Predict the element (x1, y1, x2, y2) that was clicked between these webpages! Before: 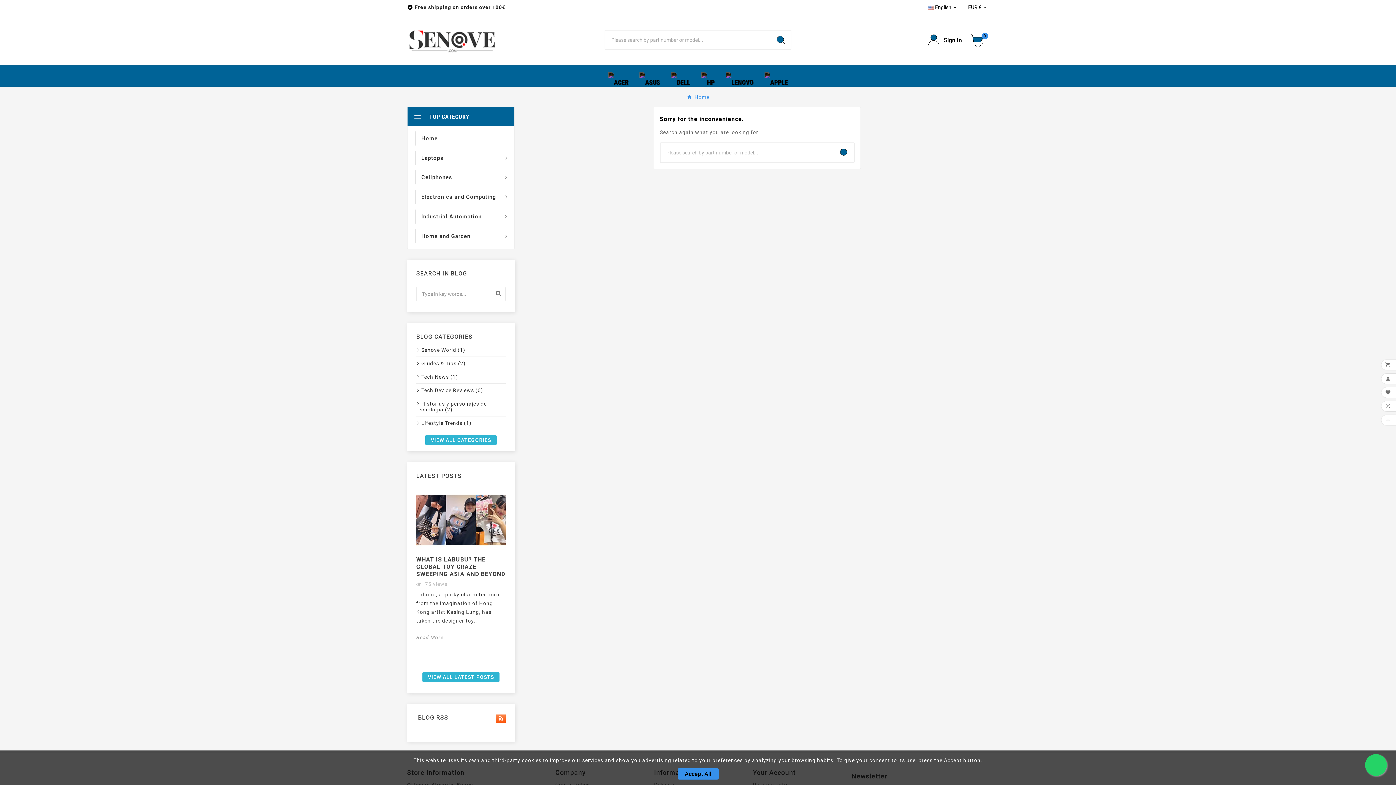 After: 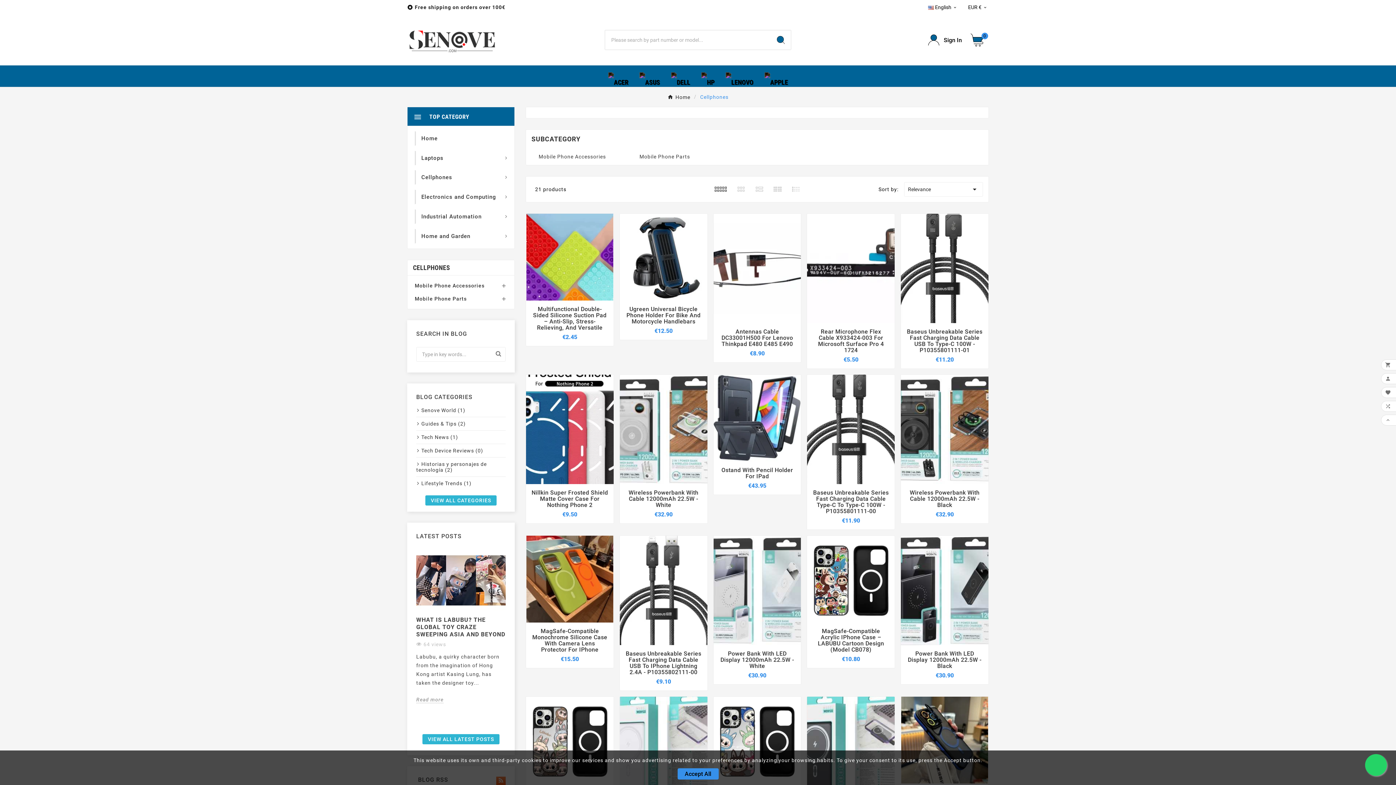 Action: bbox: (421, 174, 452, 180) label: Cellphones